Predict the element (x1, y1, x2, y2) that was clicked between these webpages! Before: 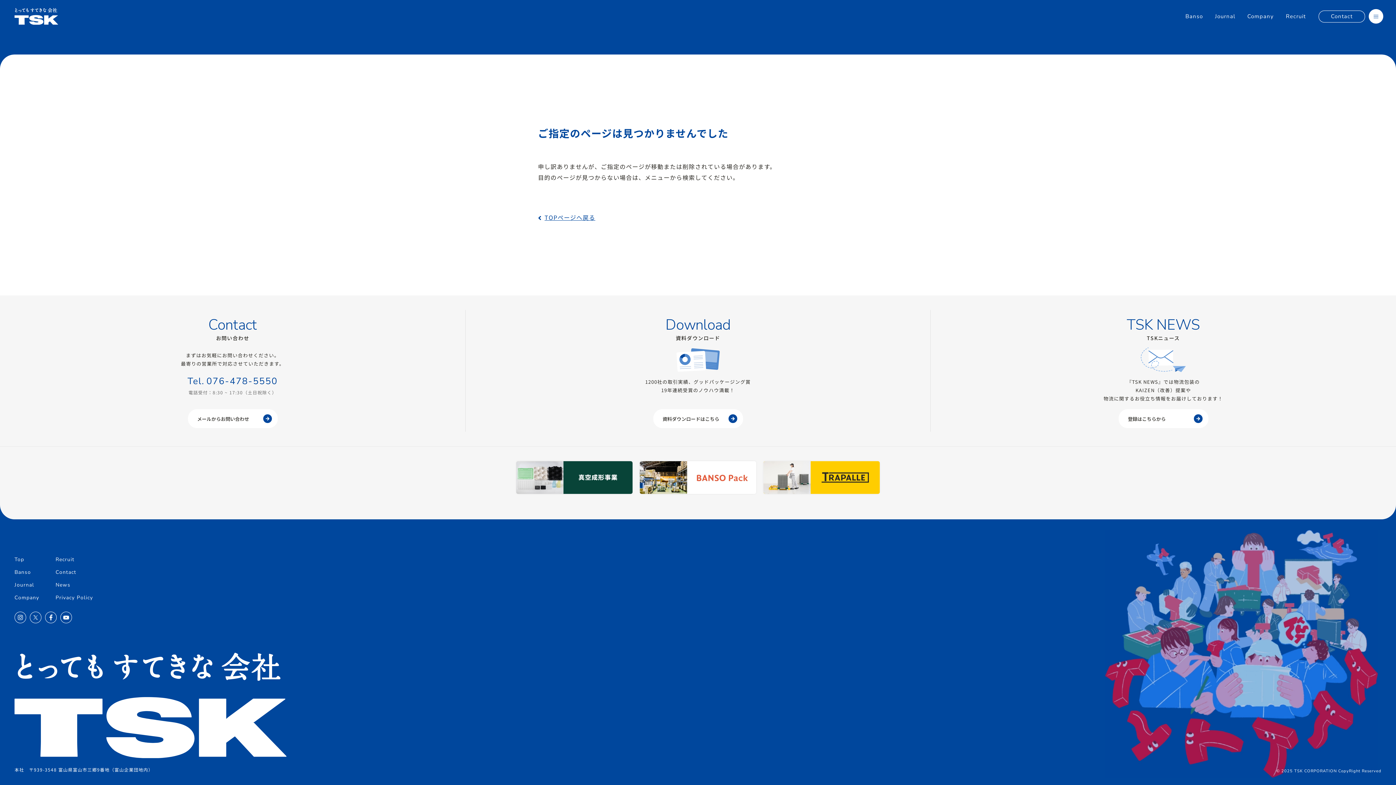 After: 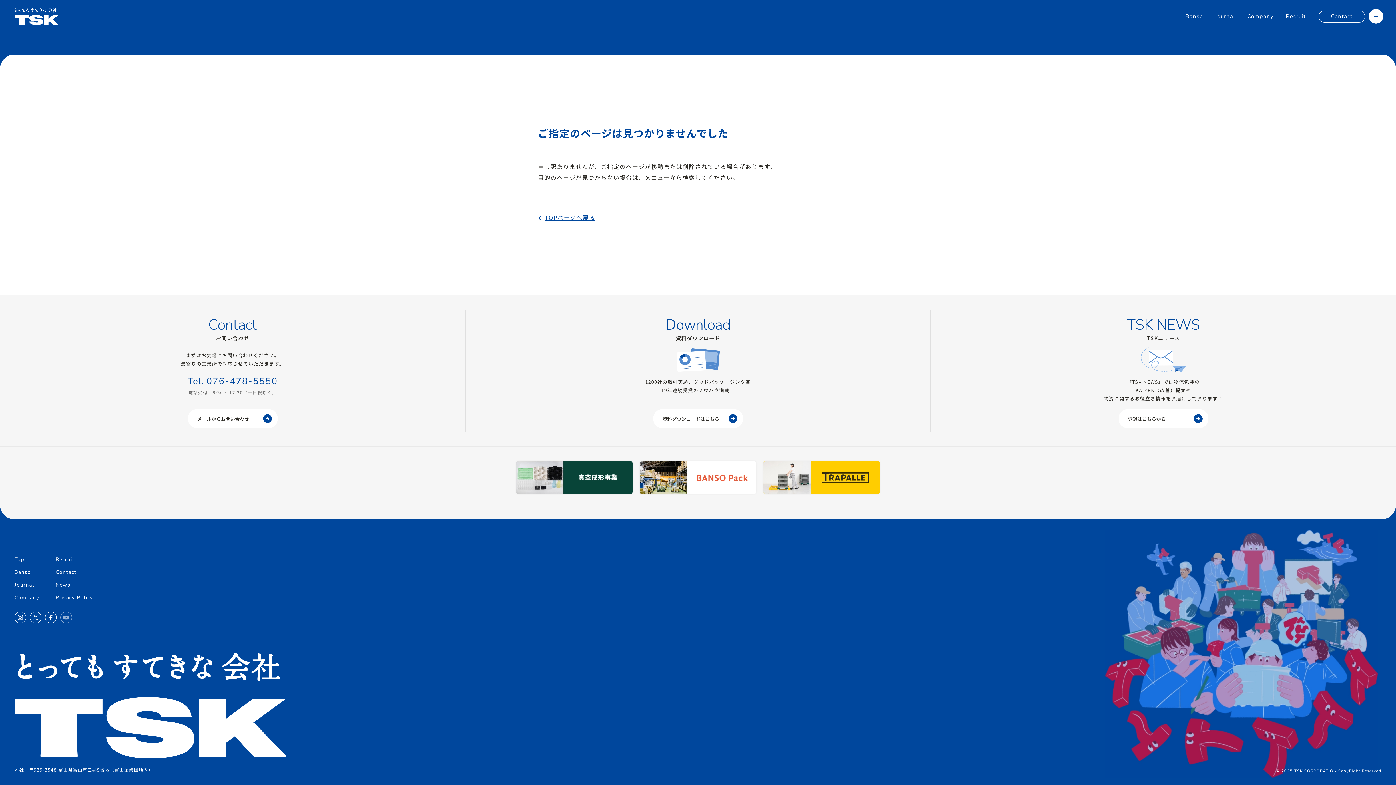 Action: bbox: (60, 612, 72, 623)